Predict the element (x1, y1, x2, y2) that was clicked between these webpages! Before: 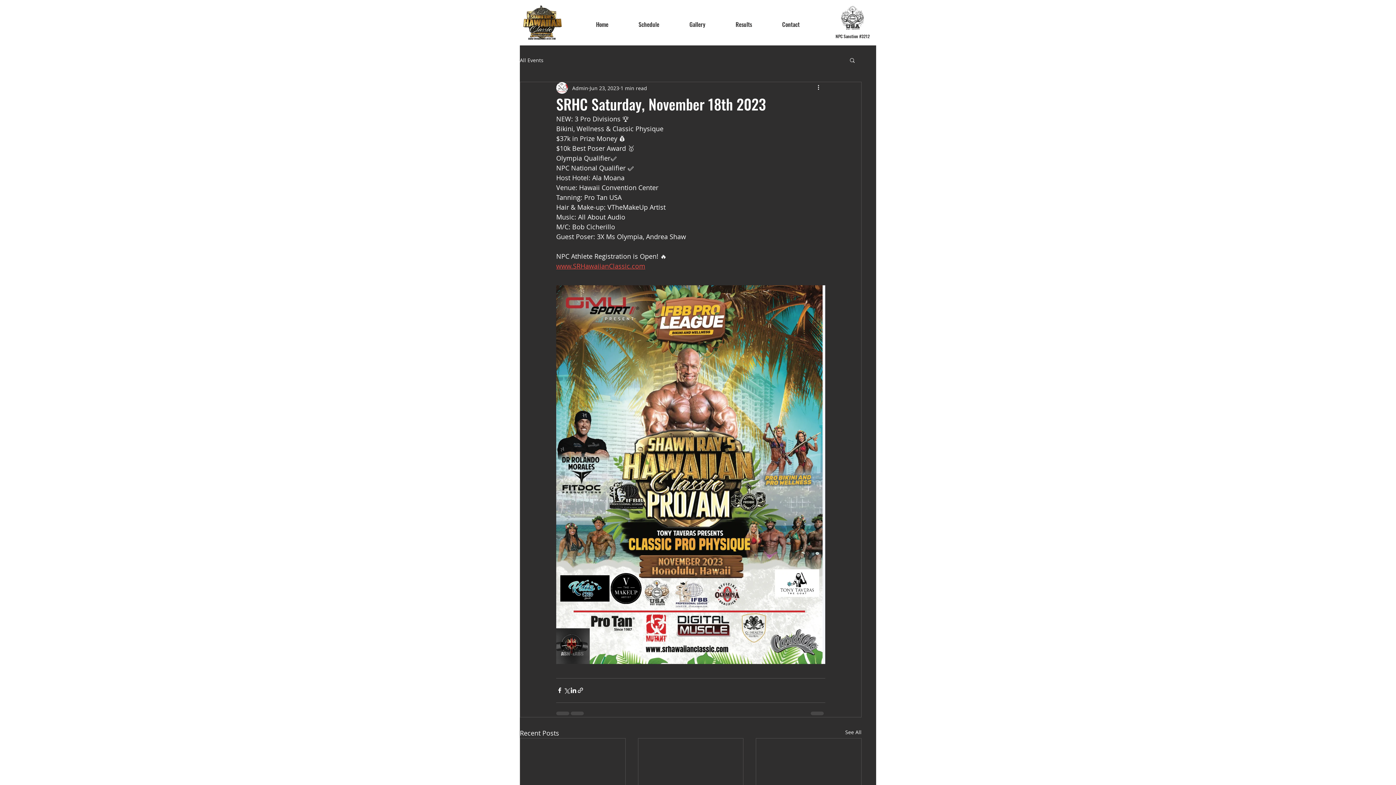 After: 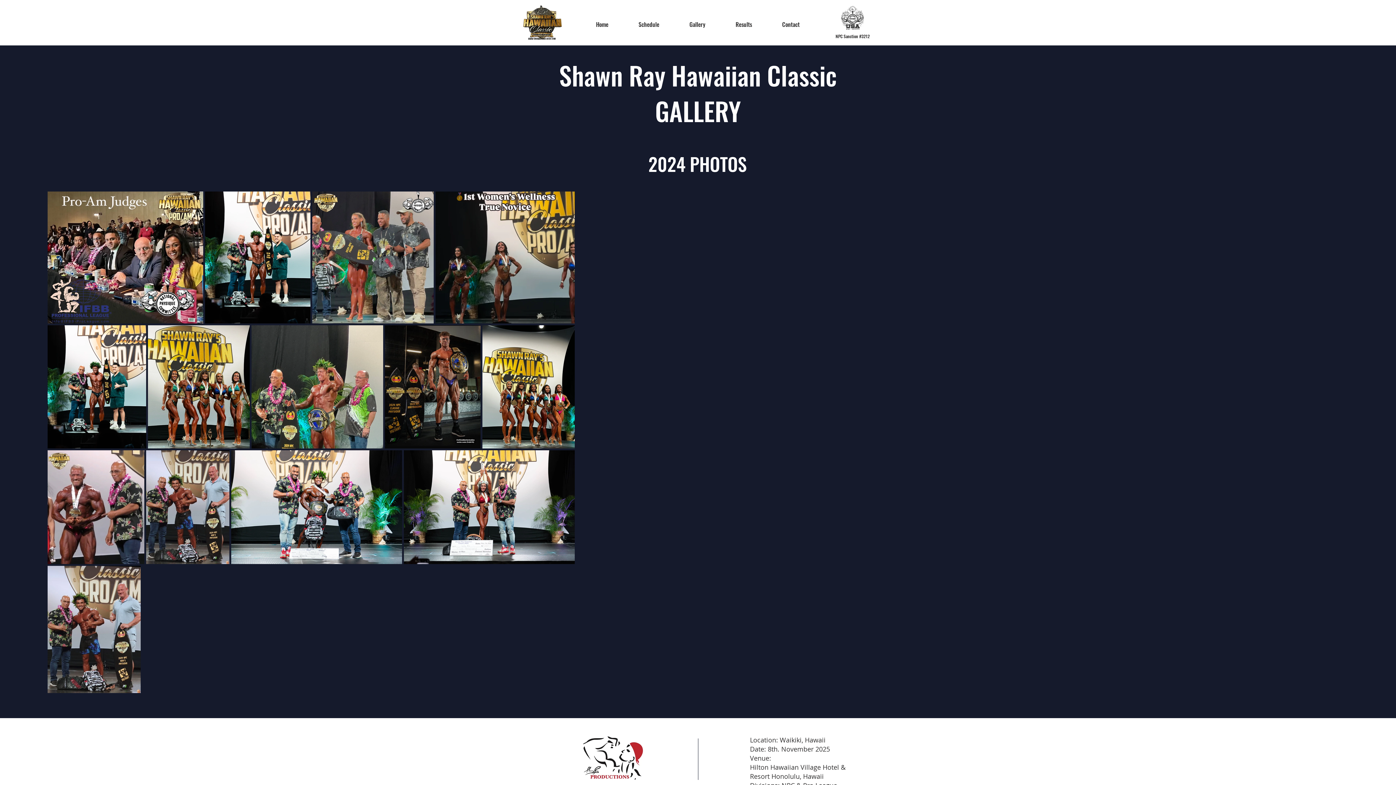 Action: label: Gallery bbox: (674, 15, 720, 33)